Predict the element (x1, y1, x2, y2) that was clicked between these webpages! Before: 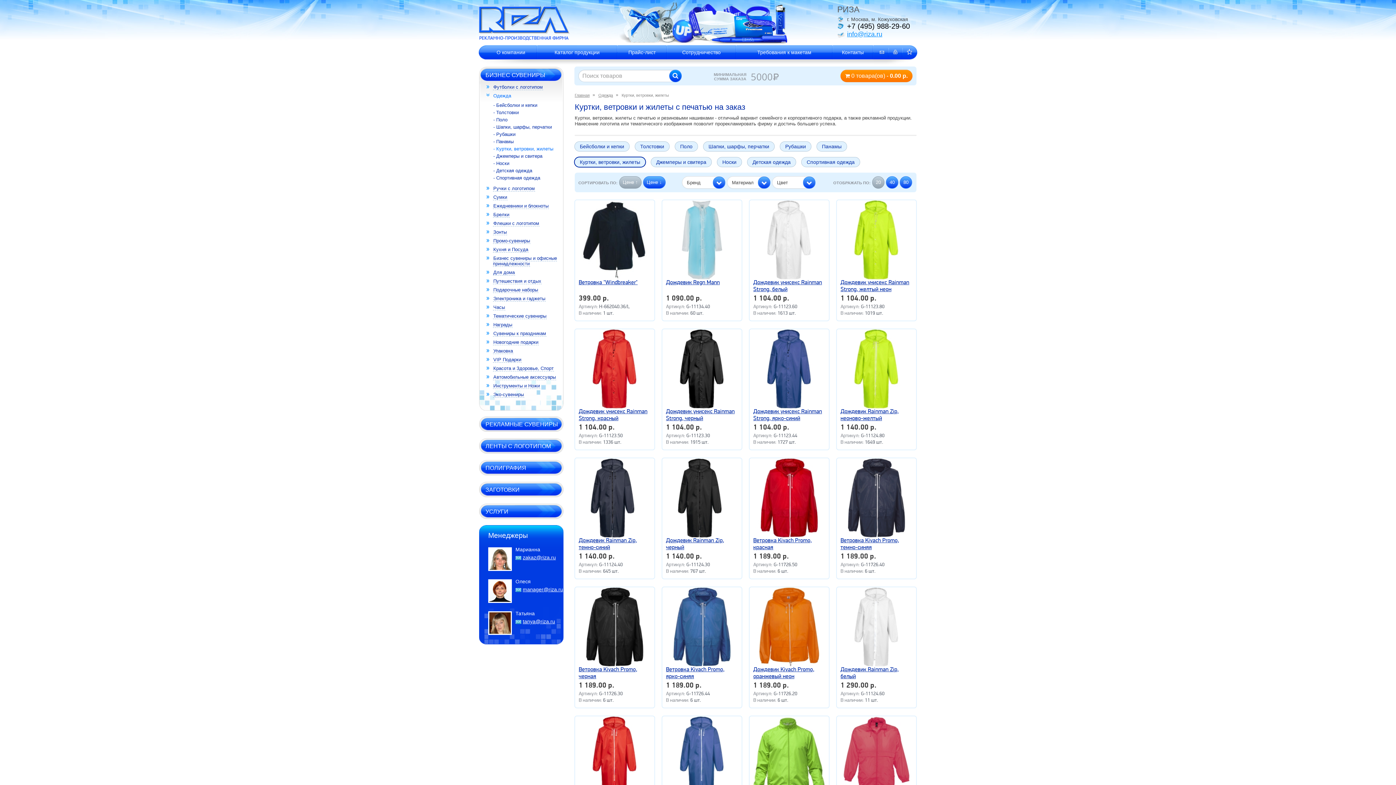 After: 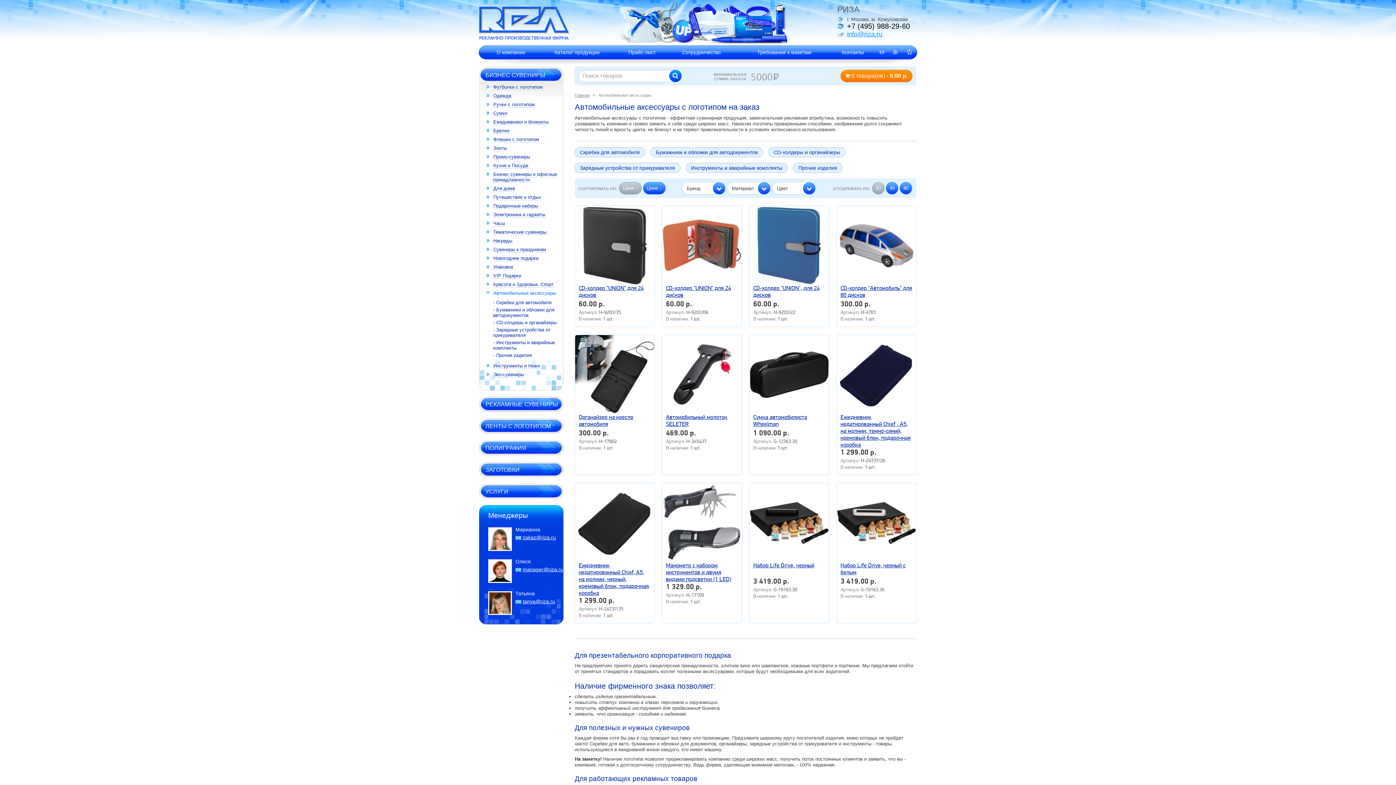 Action: bbox: (493, 374, 556, 380) label: Автомобильные аксессуары